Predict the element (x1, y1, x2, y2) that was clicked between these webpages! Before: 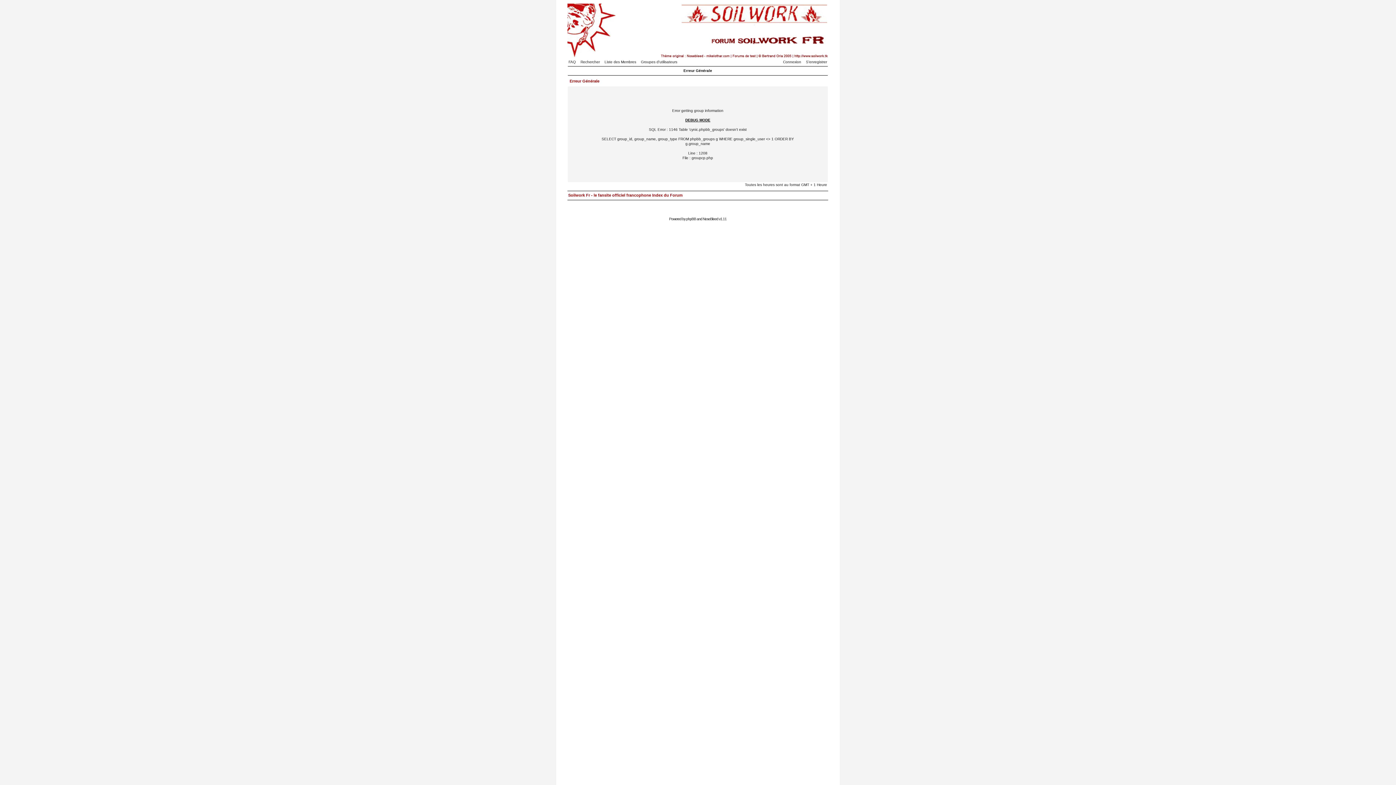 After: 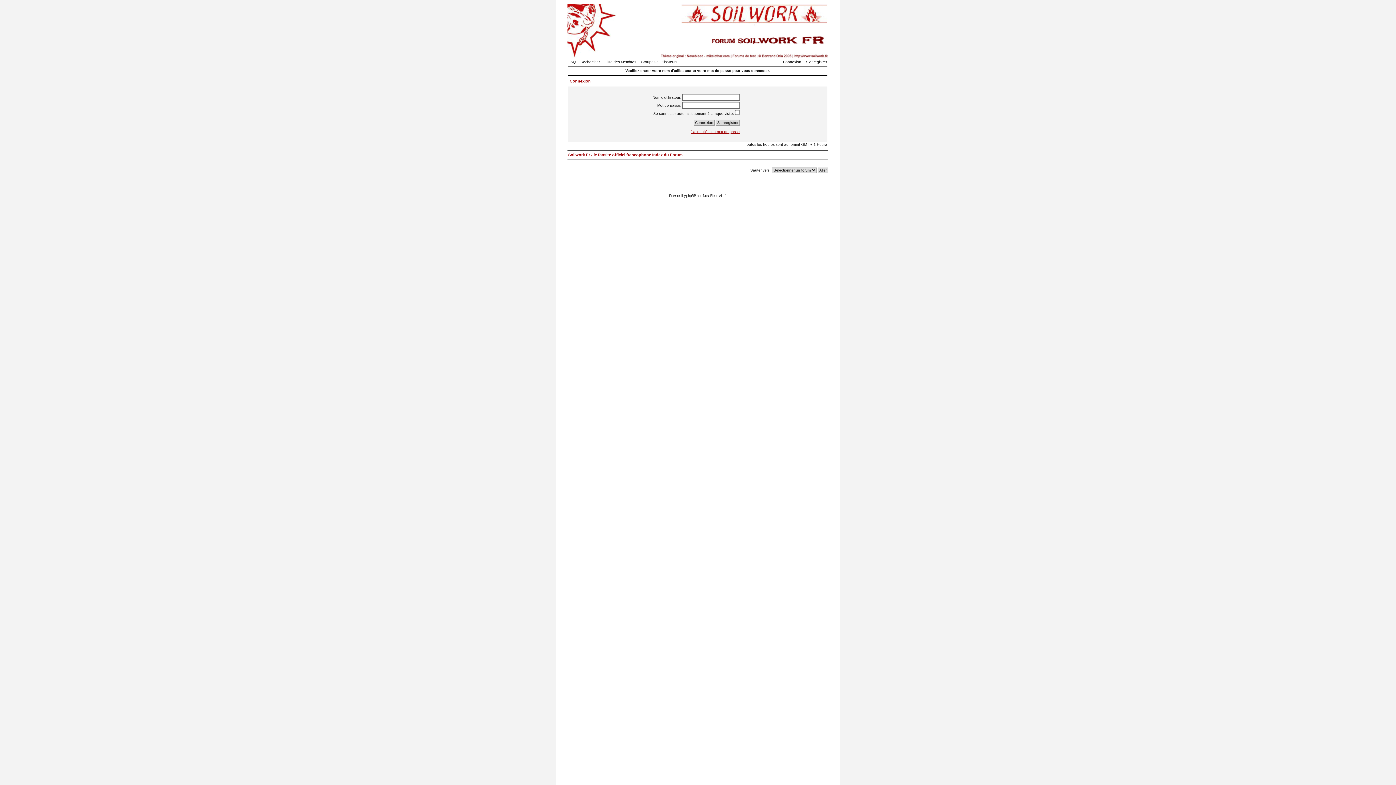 Action: label: Connexion bbox: (779, 60, 801, 64)